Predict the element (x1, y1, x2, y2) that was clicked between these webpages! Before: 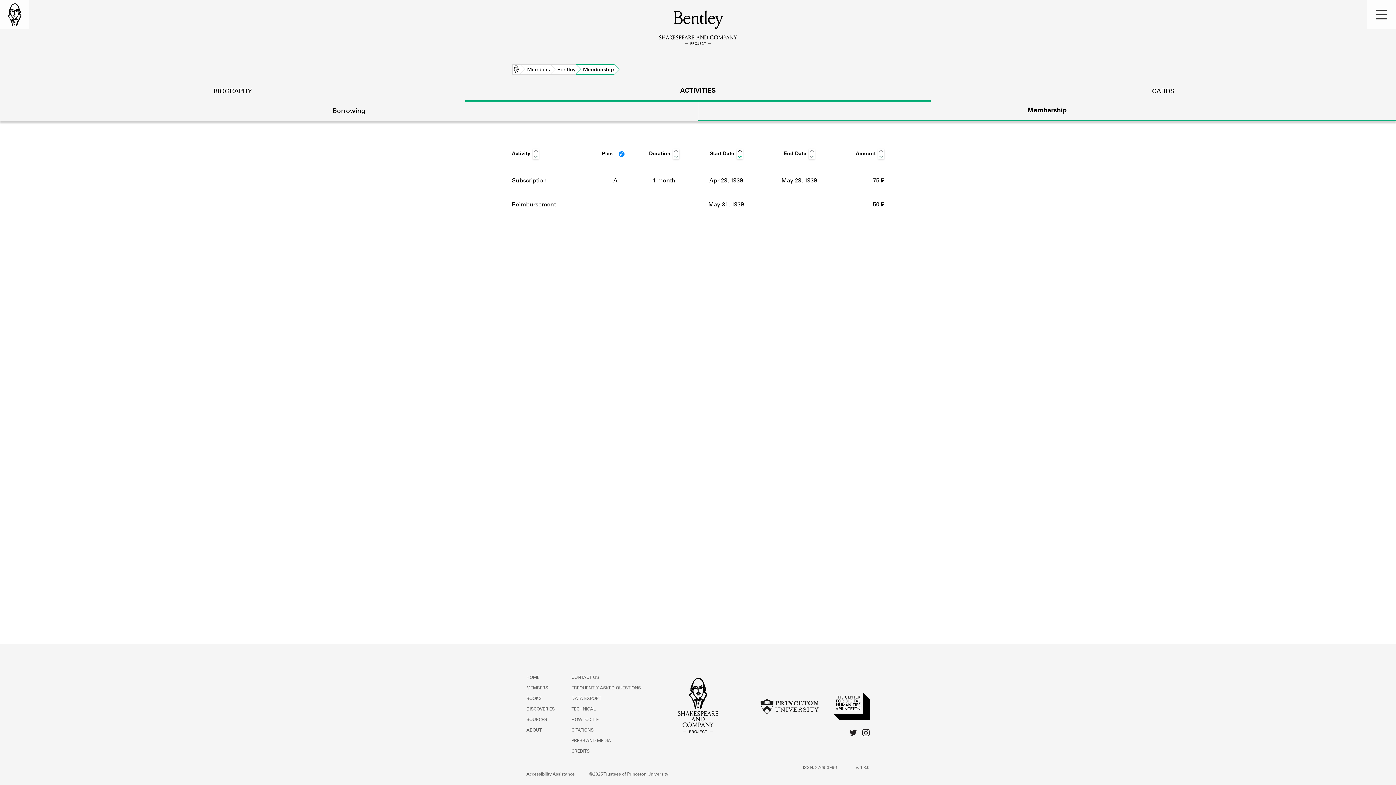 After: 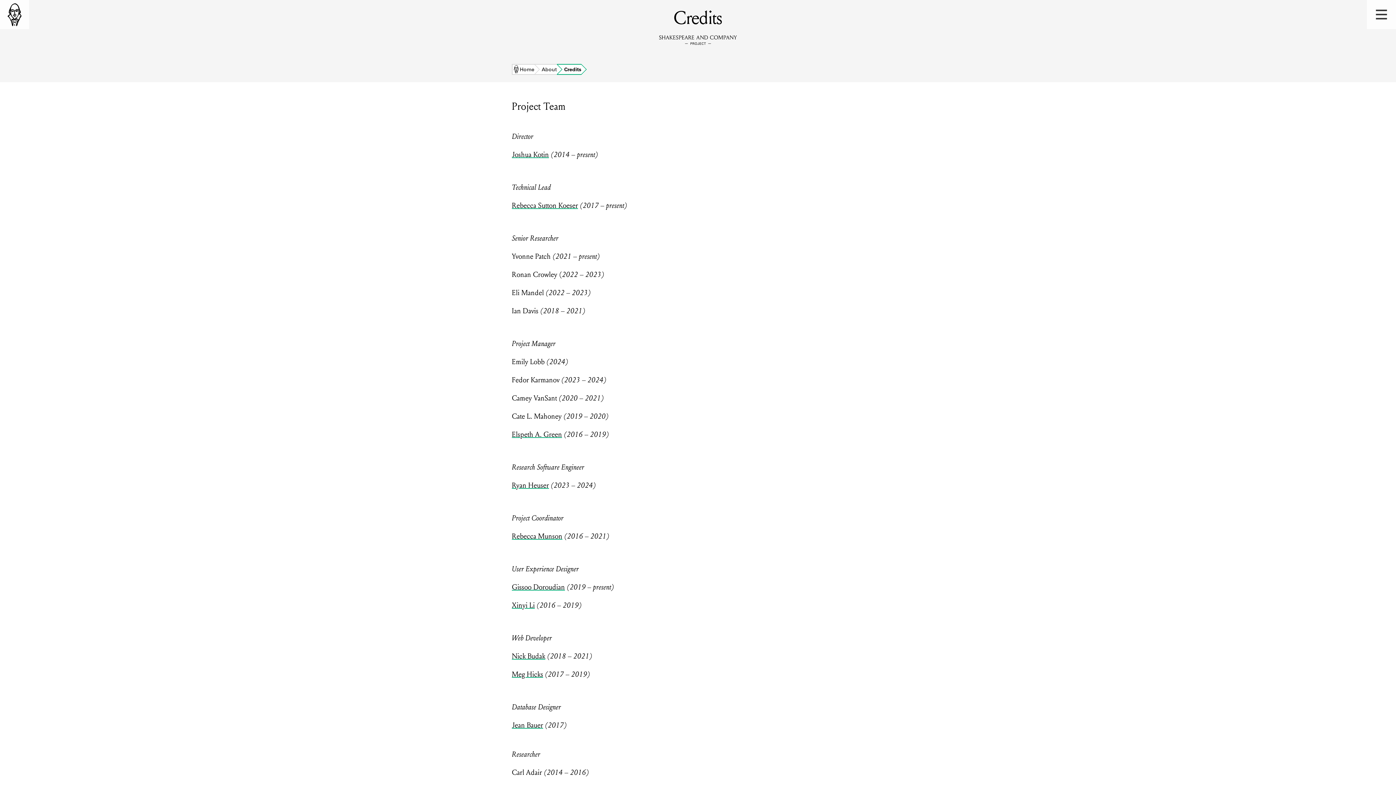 Action: label: CREDITS bbox: (571, 749, 589, 754)